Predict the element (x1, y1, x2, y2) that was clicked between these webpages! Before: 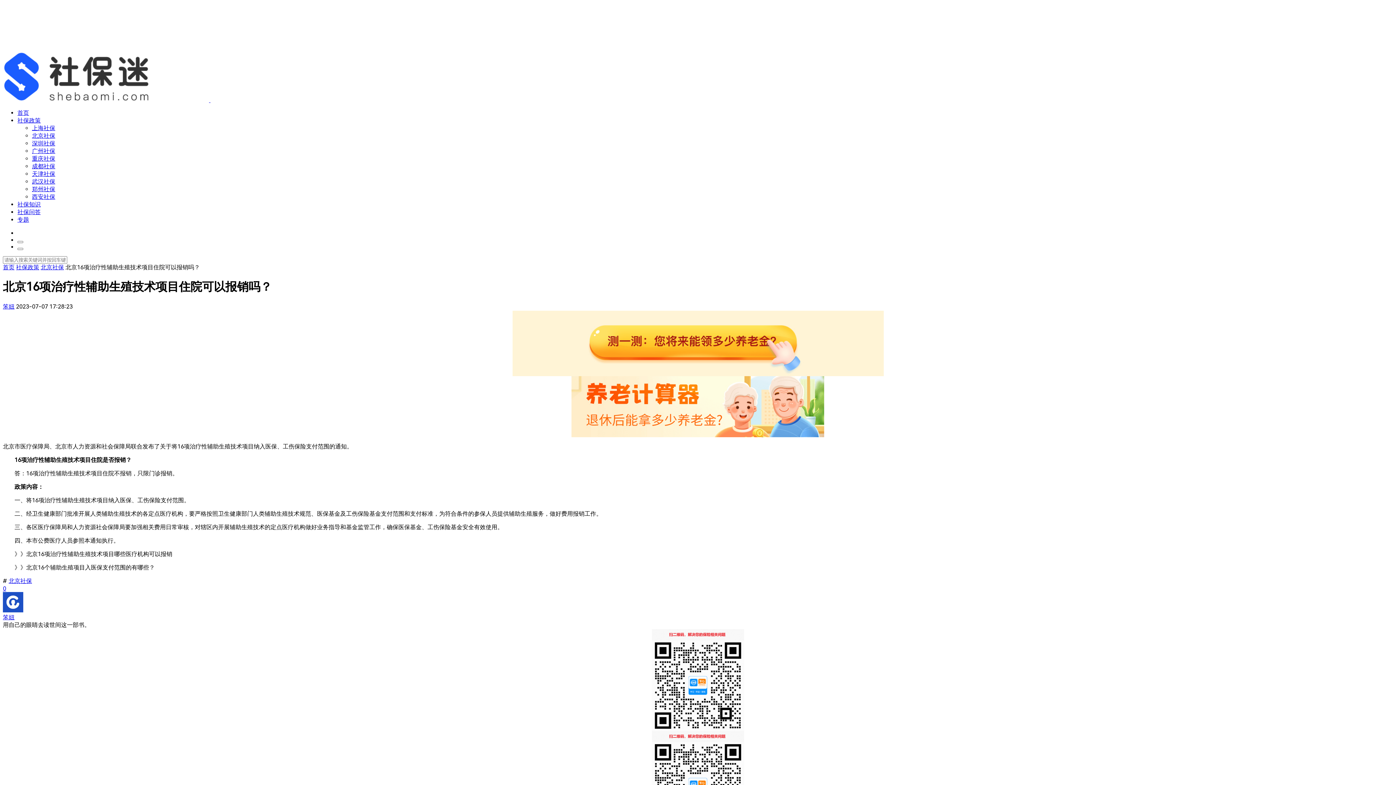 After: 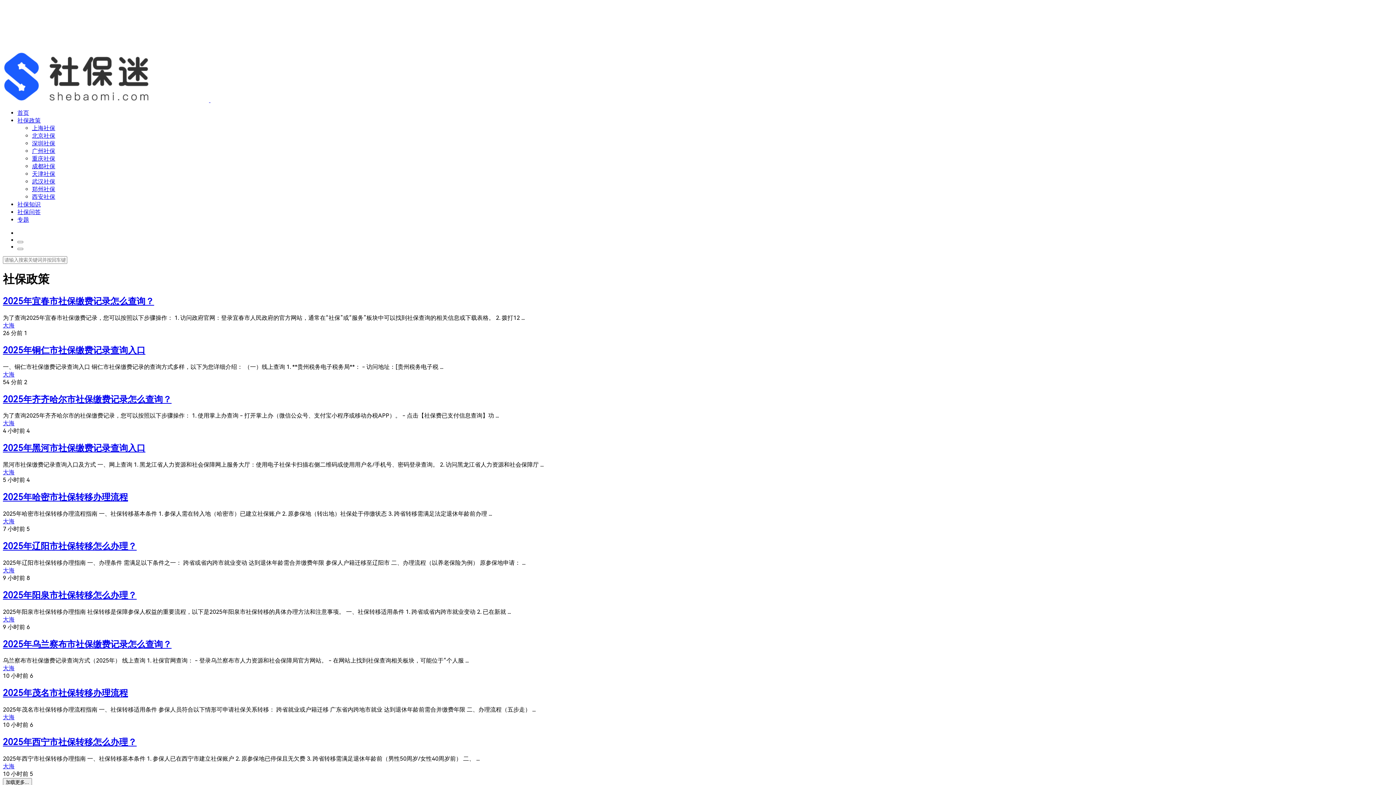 Action: label: 社保政策 bbox: (17, 117, 40, 124)